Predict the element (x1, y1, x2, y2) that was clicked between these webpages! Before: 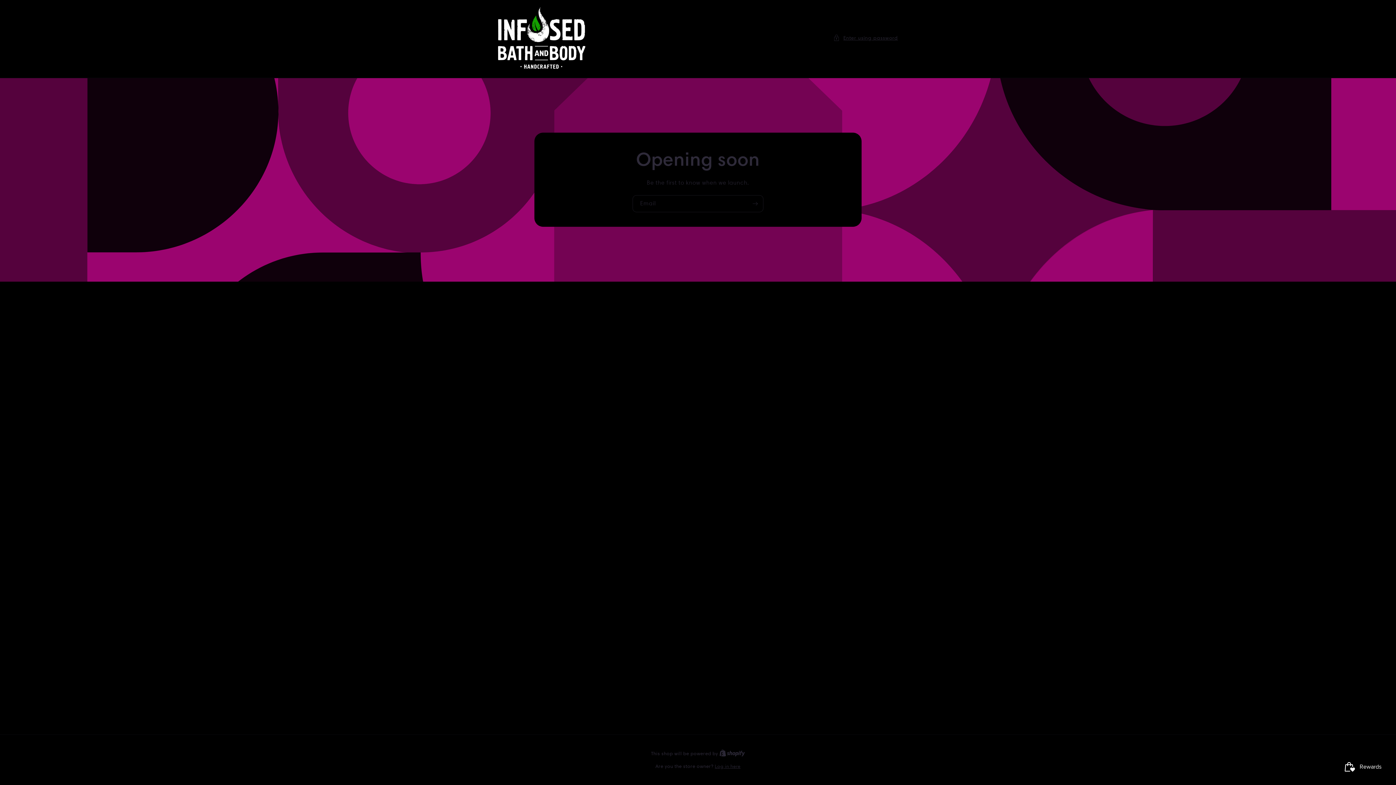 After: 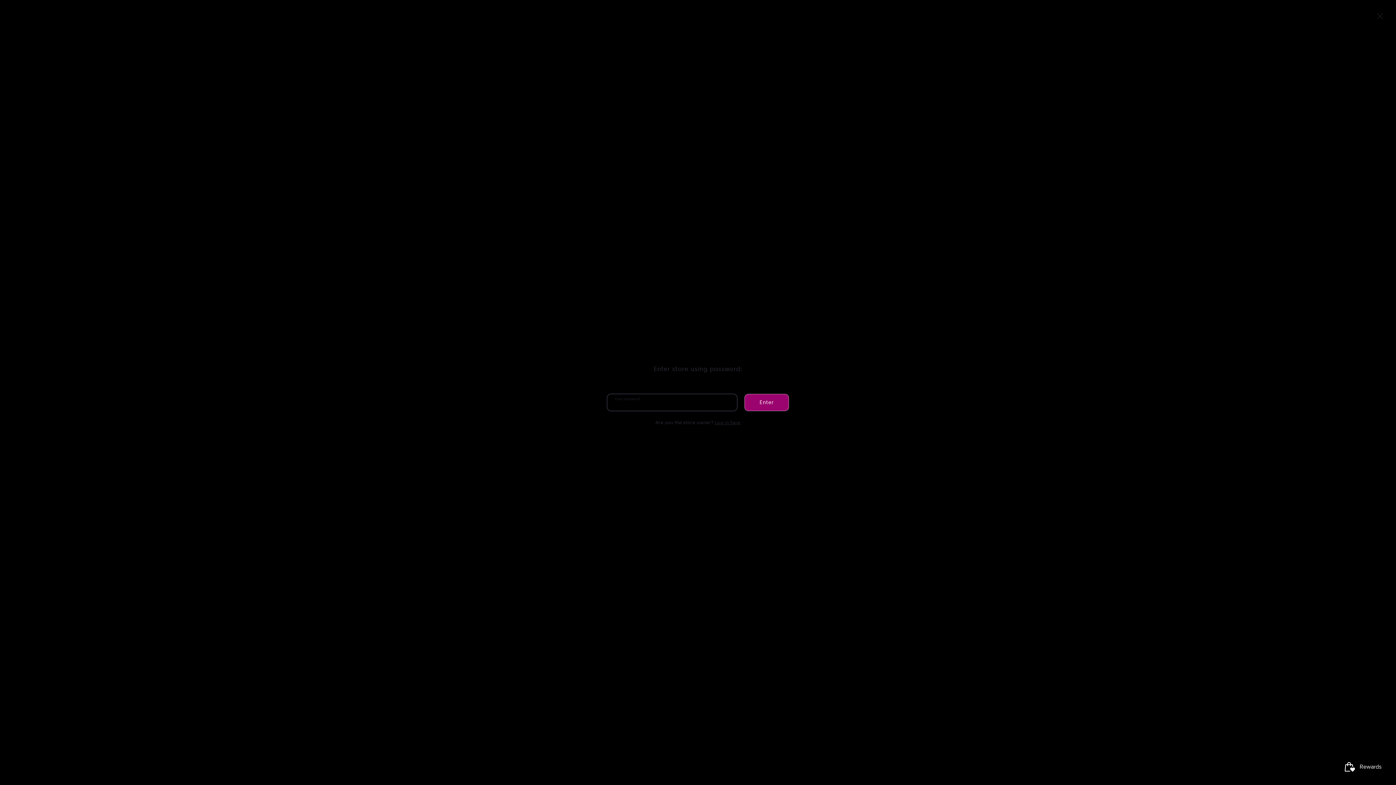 Action: label: Enter using password bbox: (833, 33, 898, 42)